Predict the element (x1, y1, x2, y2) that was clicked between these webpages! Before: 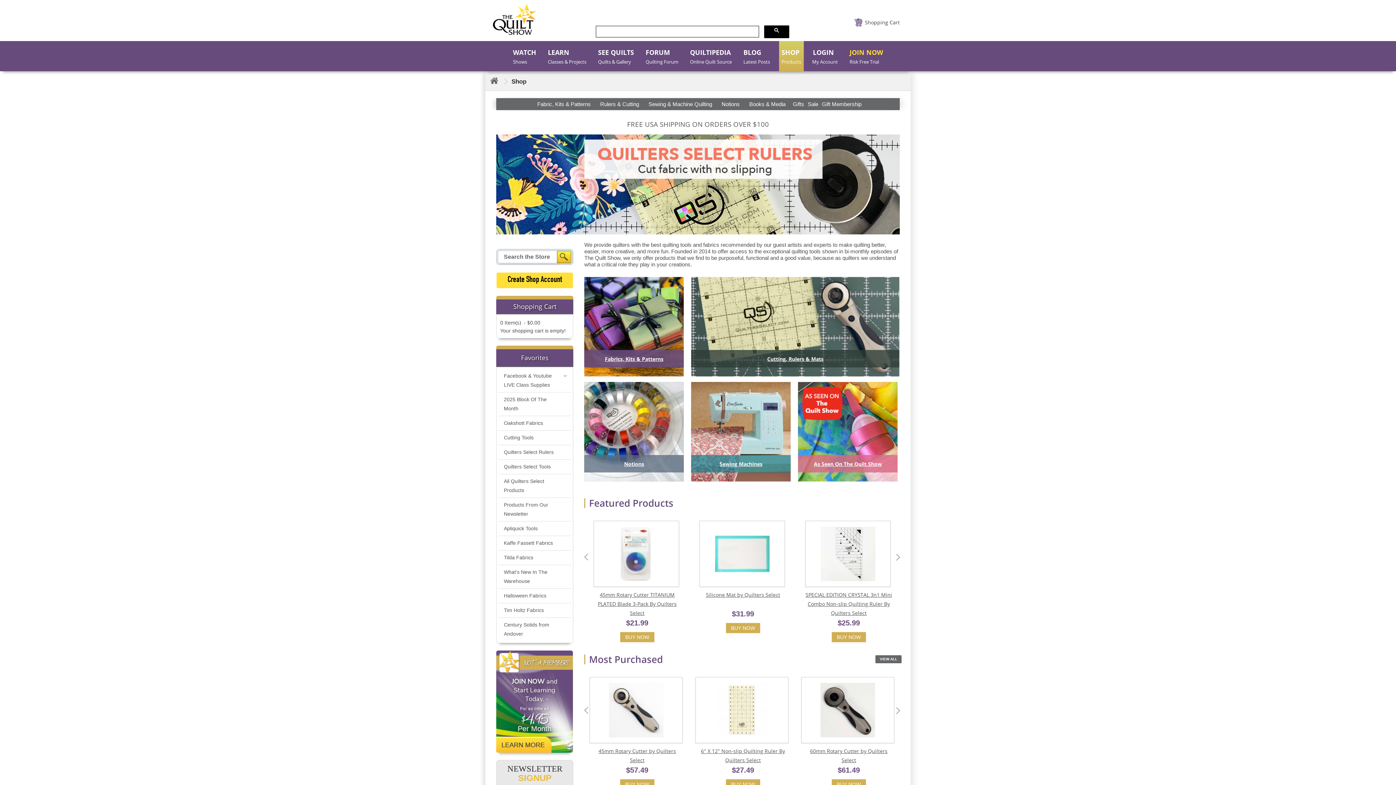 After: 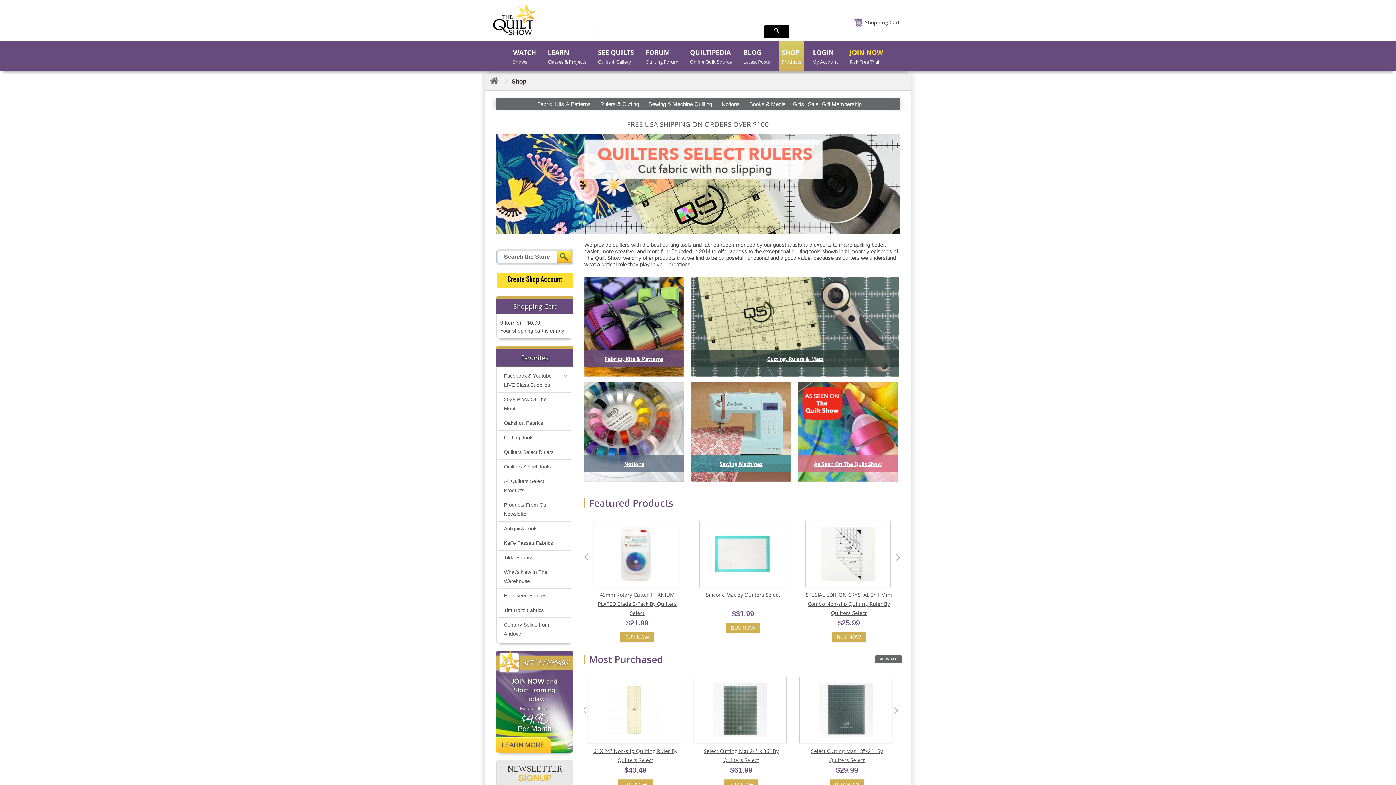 Action: label: Next bbox: (896, 707, 903, 714)